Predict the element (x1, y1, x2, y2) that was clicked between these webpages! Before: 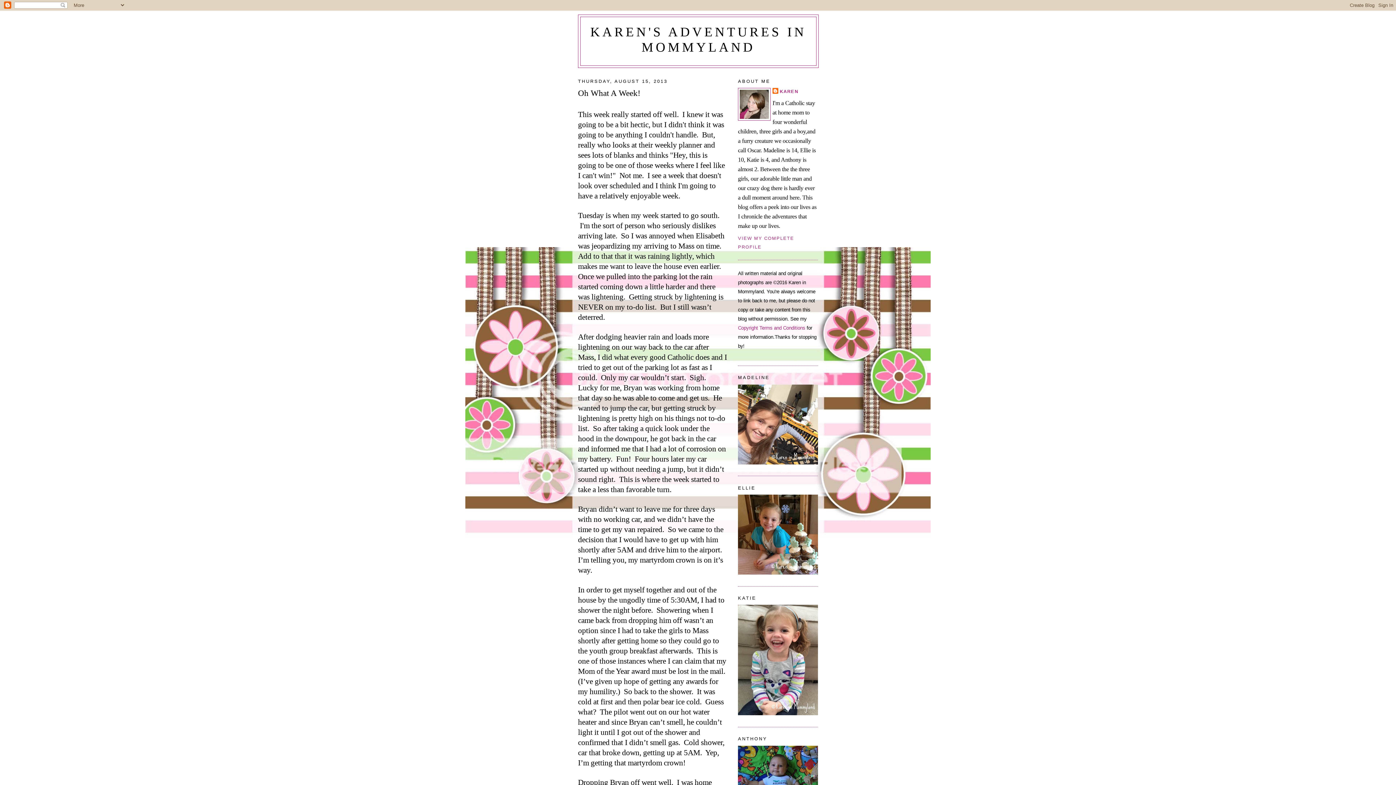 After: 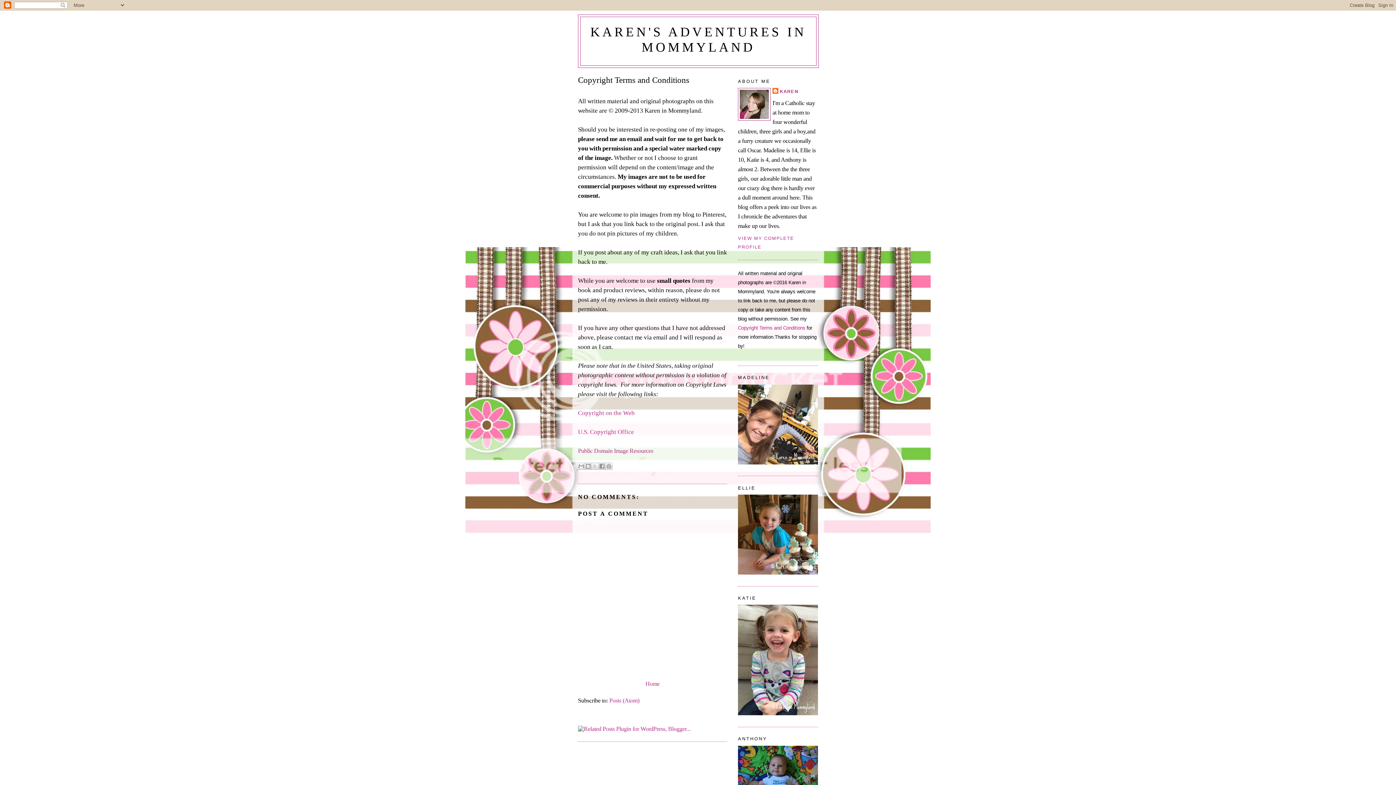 Action: label: Copyright Terms and Conditions bbox: (738, 325, 805, 331)